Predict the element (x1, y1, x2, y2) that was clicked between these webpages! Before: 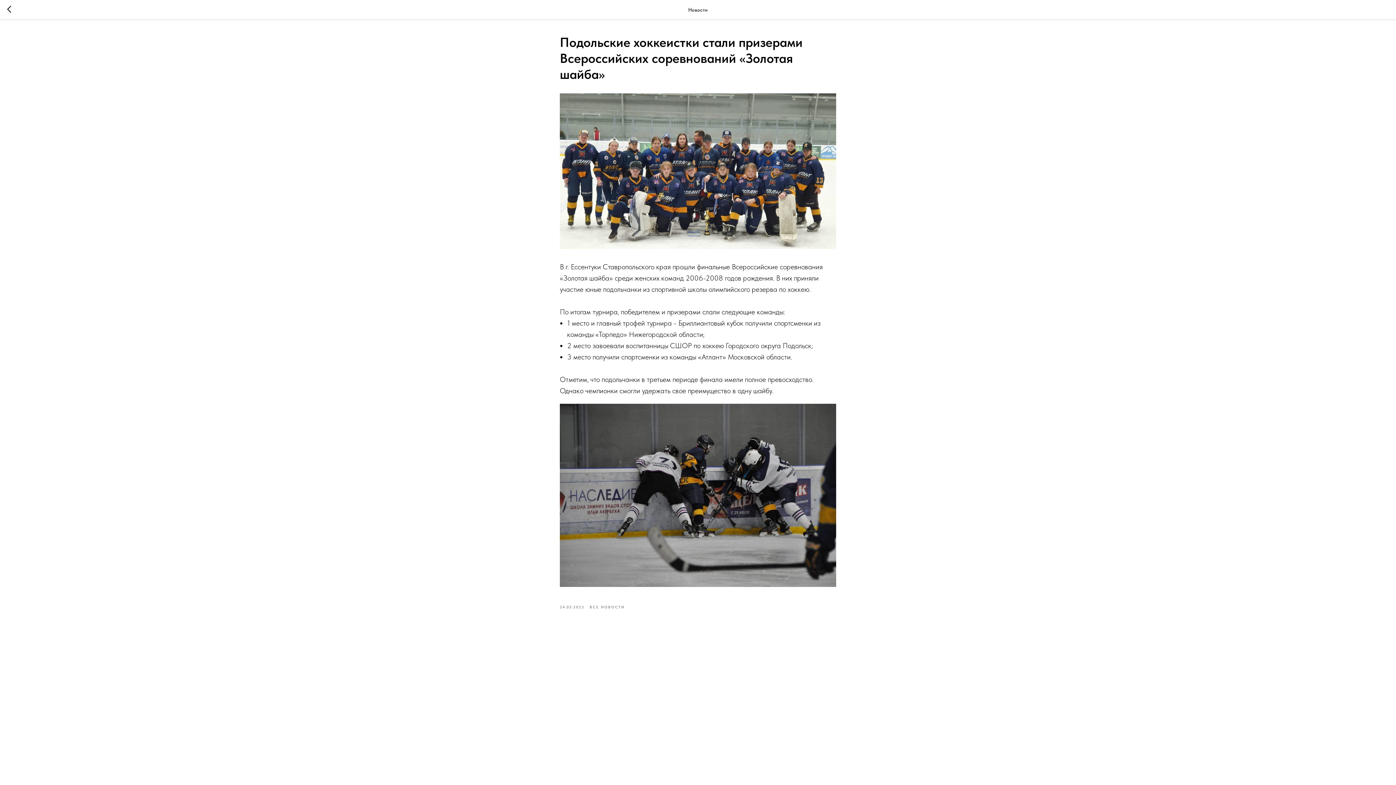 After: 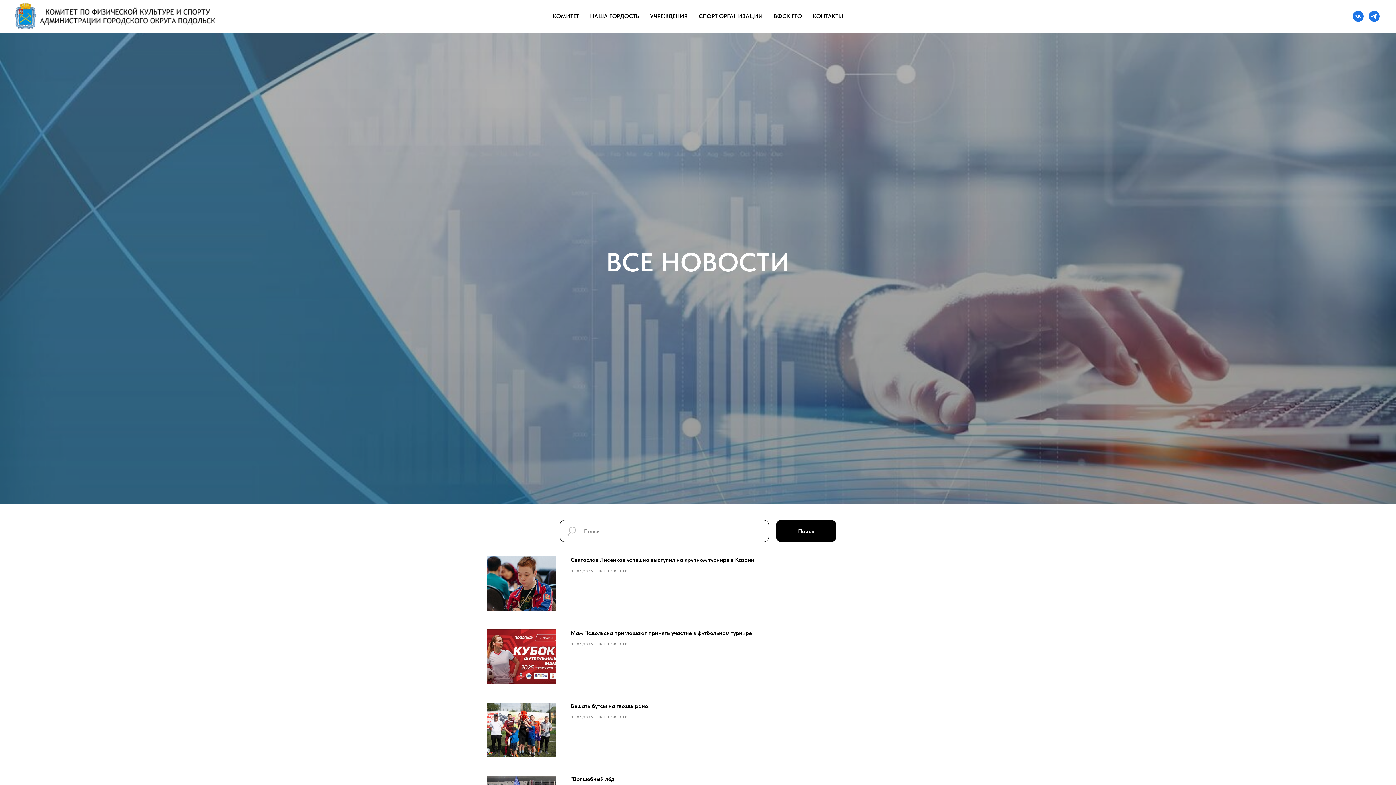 Action: label: ВСЕ НОВОСТИ bbox: (589, 603, 624, 610)